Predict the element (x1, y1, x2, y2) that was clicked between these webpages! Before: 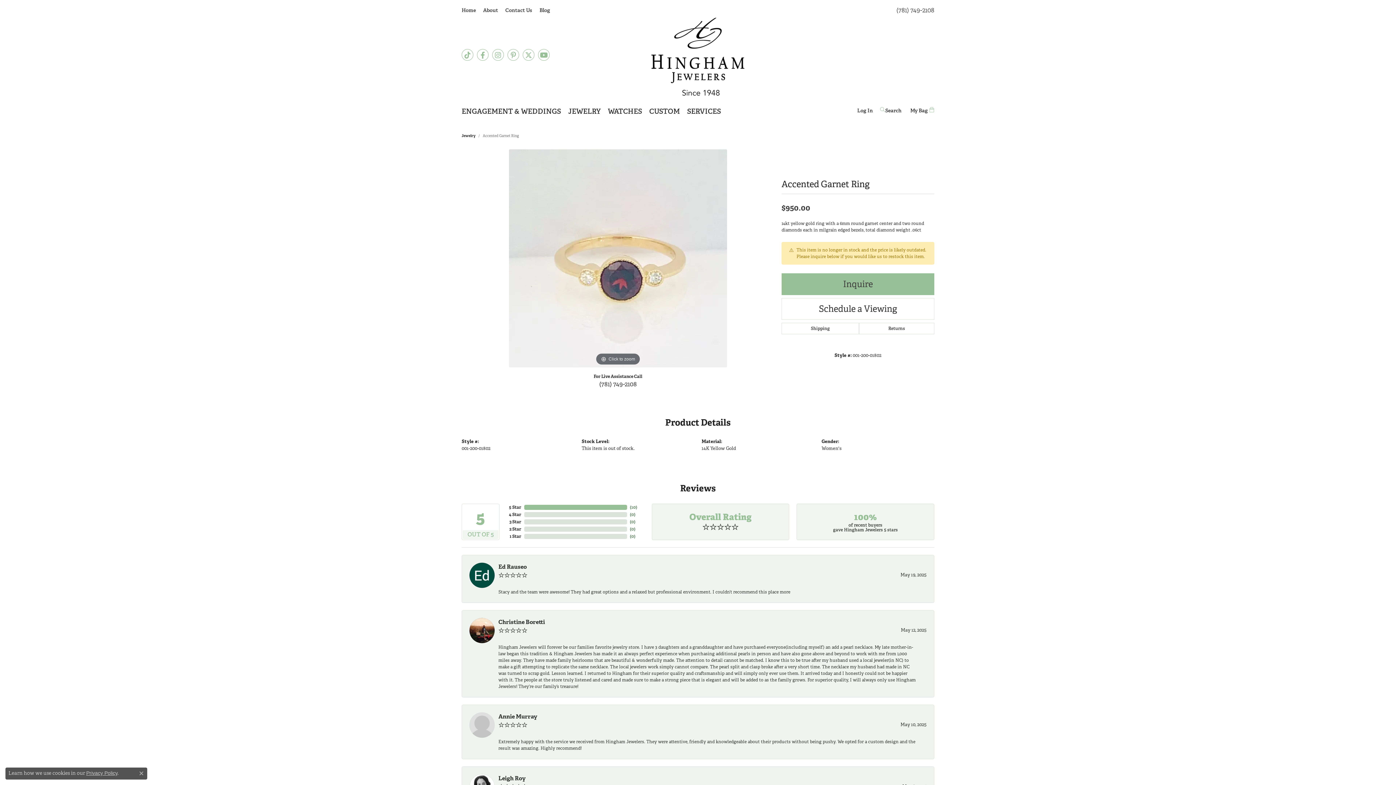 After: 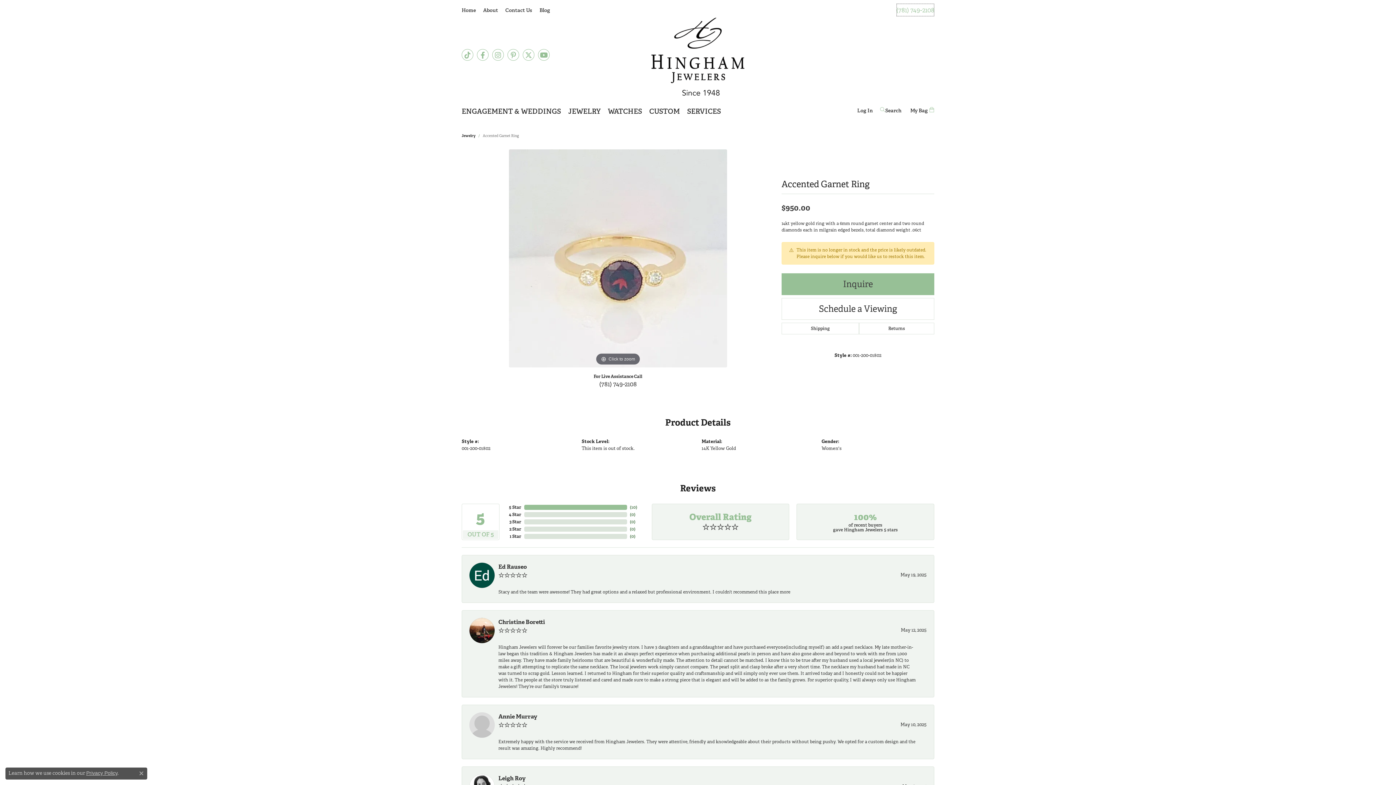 Action: label: (781) 749-2108 bbox: (896, 3, 934, 16)